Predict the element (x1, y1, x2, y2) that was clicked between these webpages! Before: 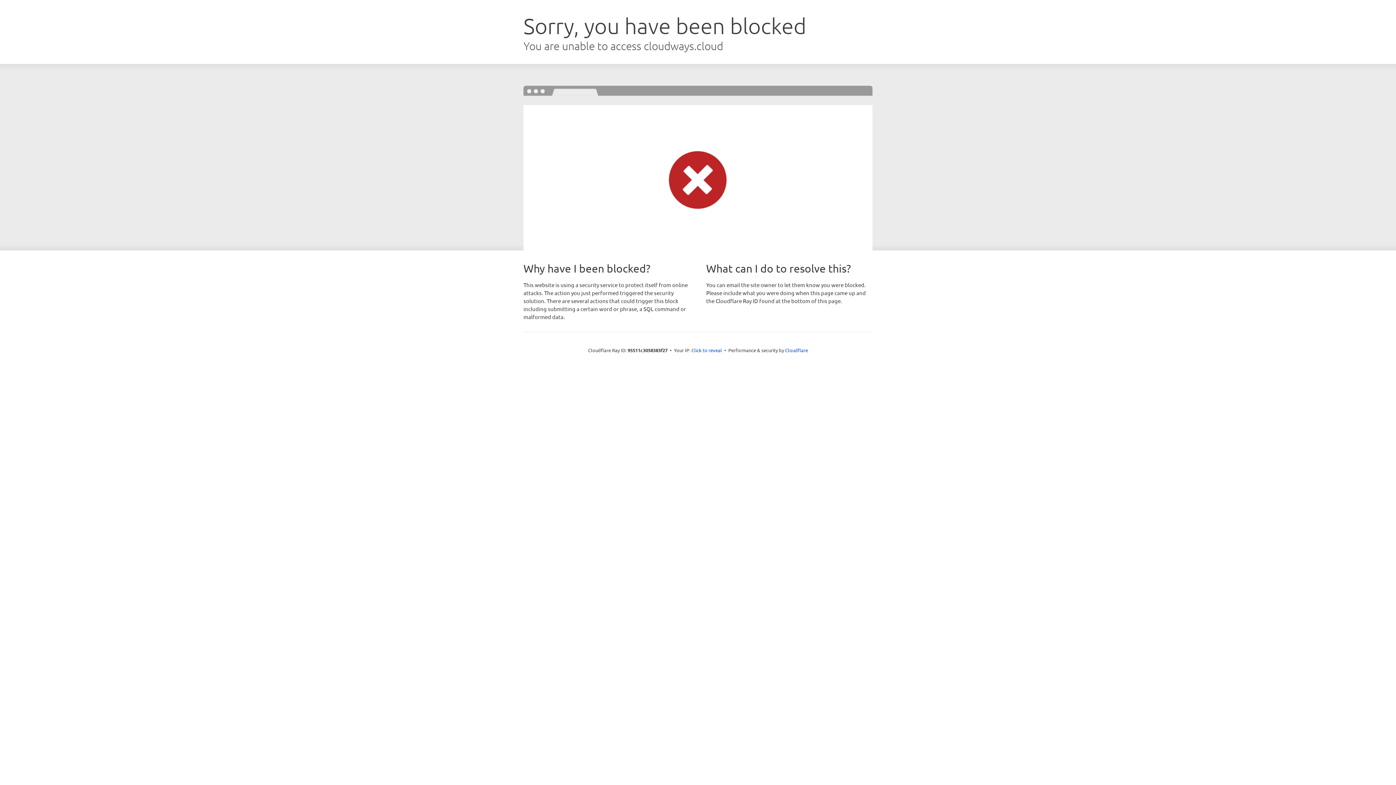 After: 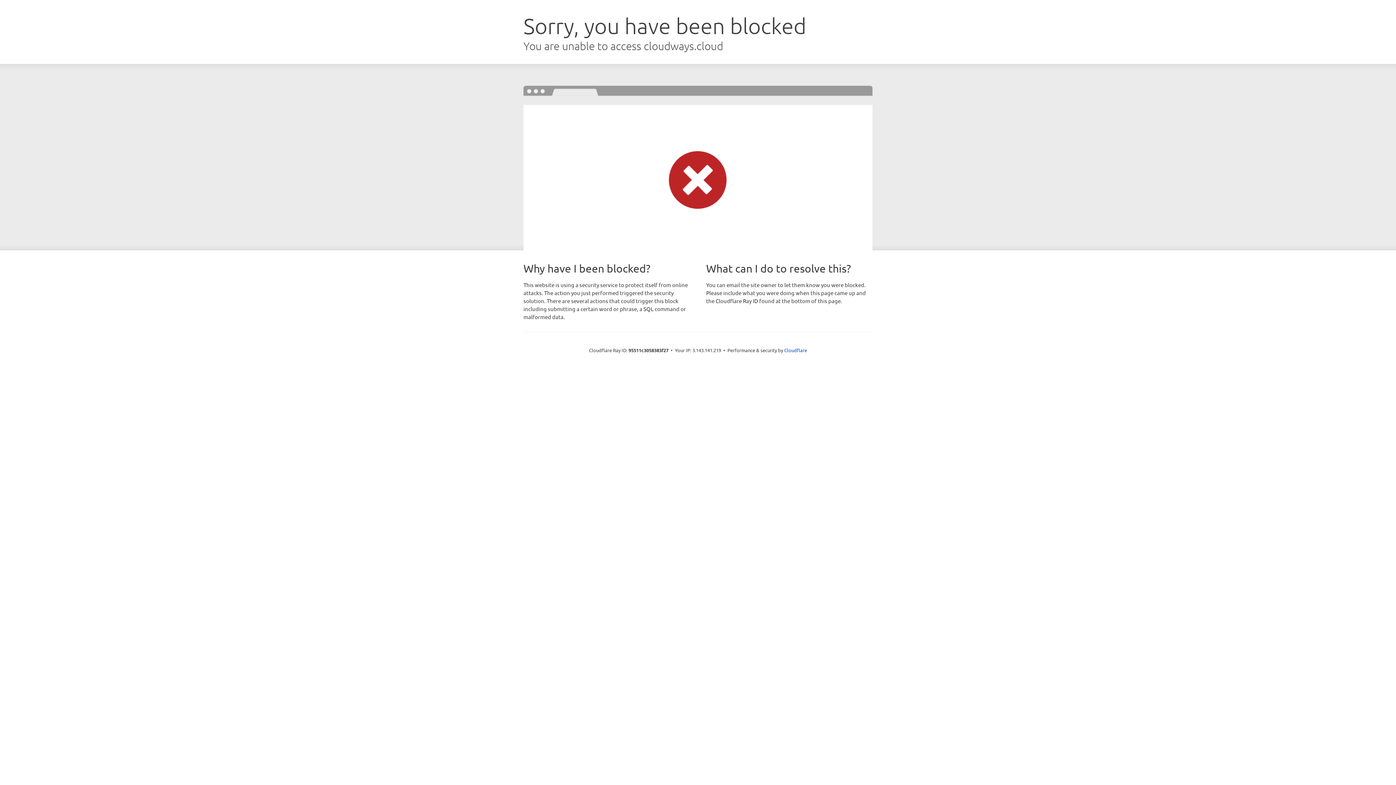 Action: label: Click to reveal bbox: (691, 346, 722, 353)